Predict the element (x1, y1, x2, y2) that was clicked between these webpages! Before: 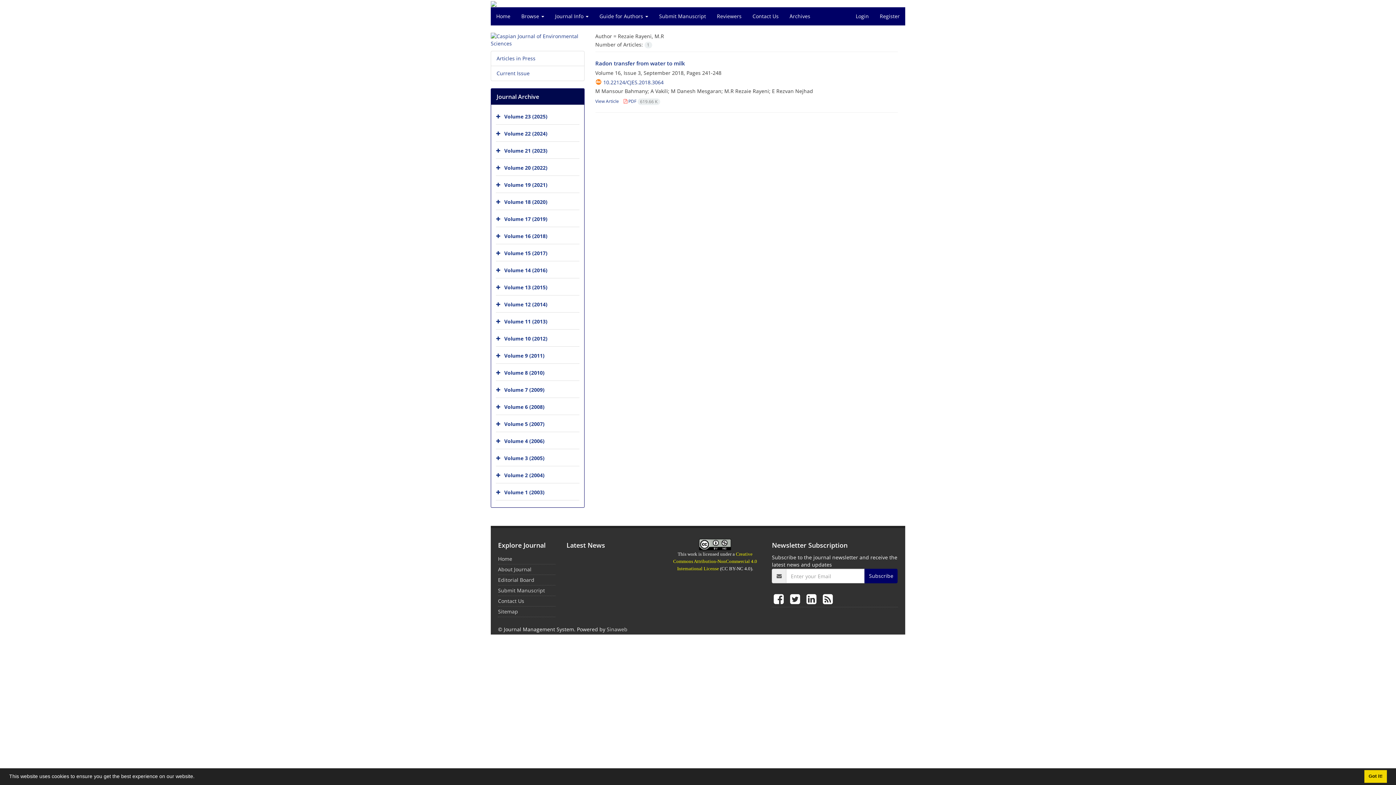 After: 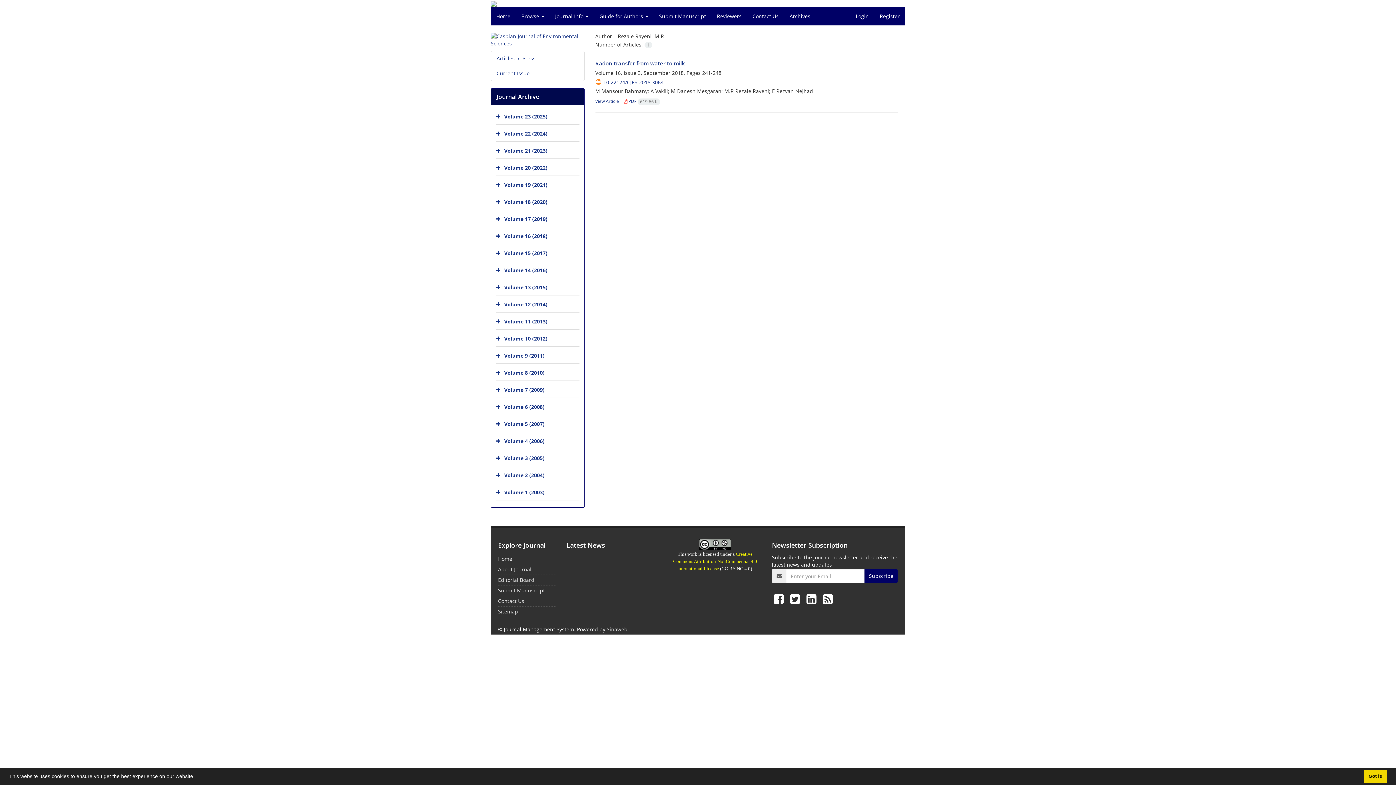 Action: bbox: (196, 776, 198, 778) label: learn more about cookies